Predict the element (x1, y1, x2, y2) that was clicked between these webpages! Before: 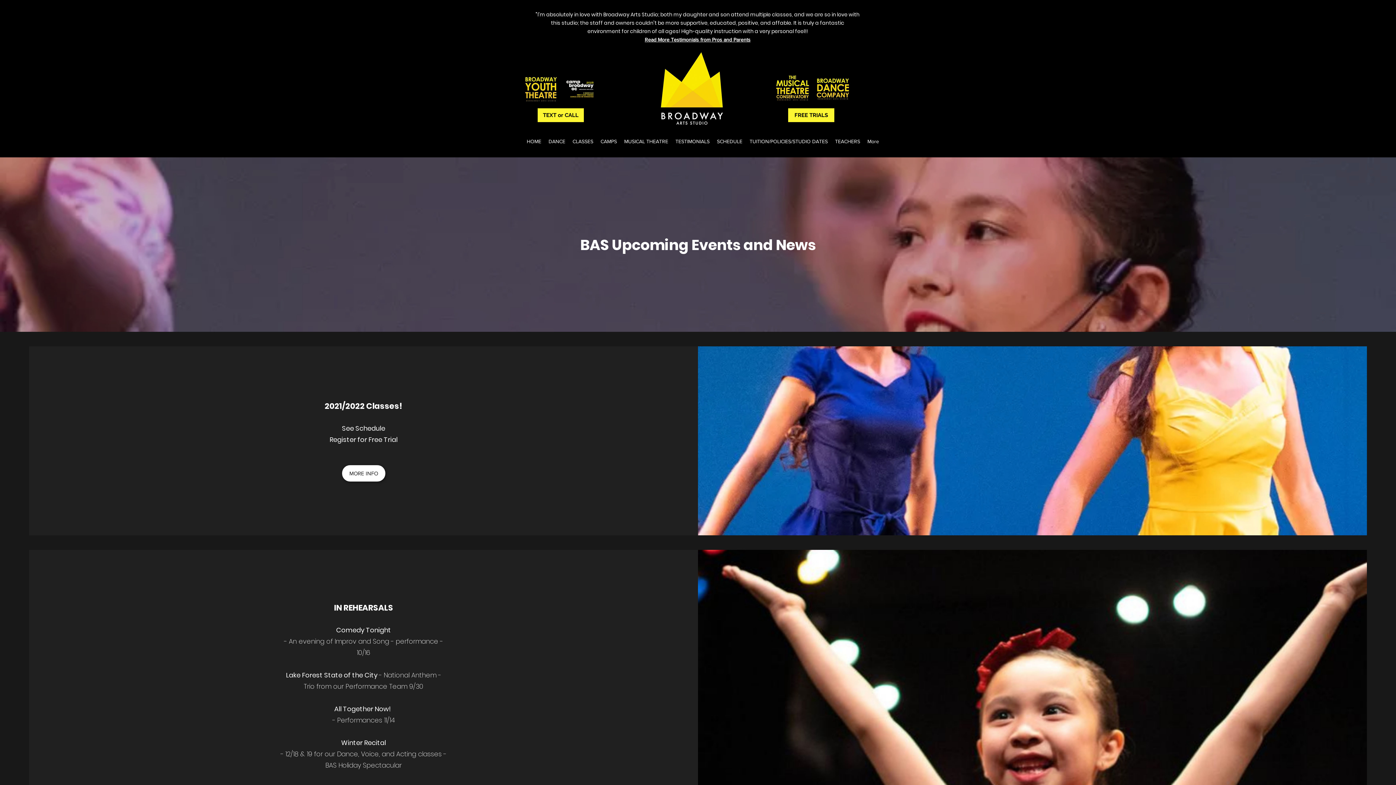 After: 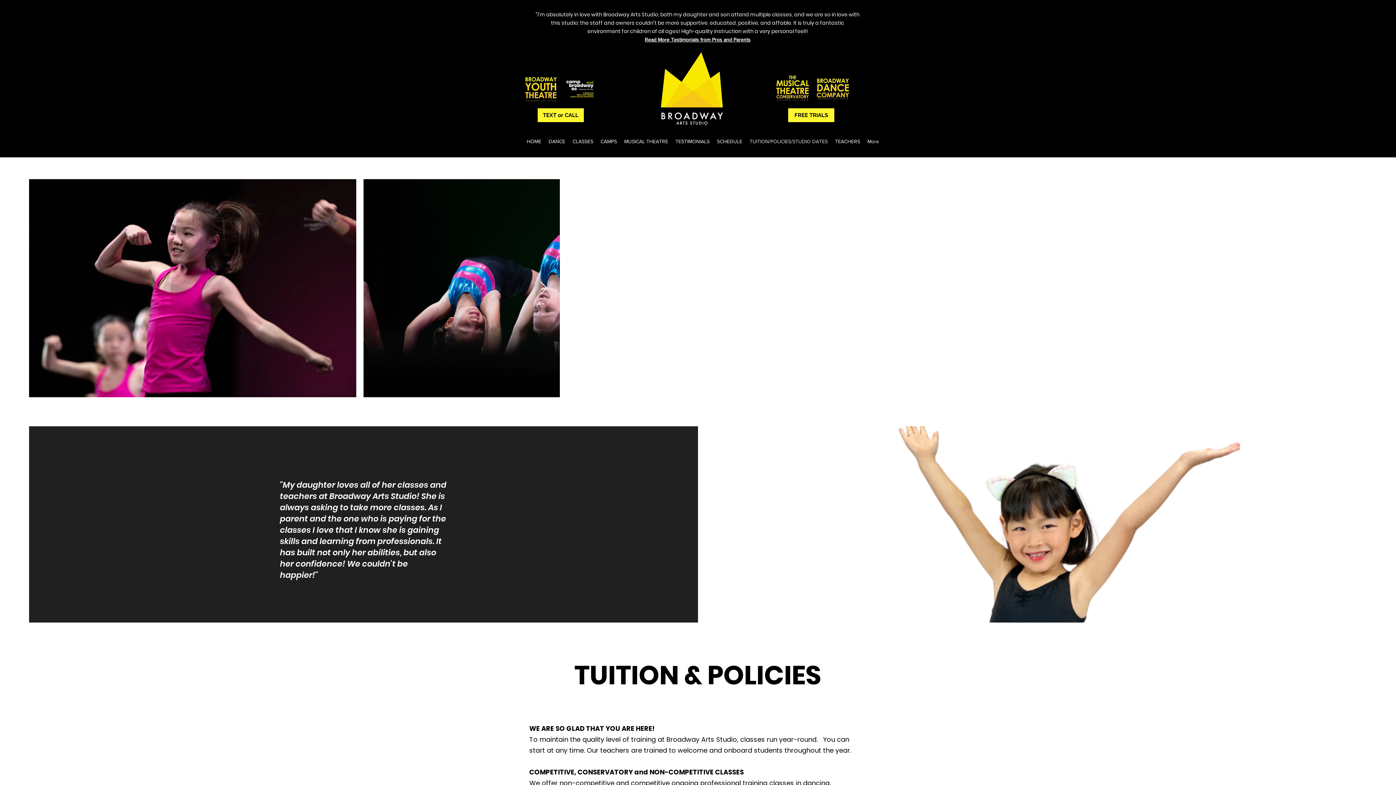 Action: label: TUITION/POLICIES/STUDIO DATES bbox: (746, 136, 831, 146)